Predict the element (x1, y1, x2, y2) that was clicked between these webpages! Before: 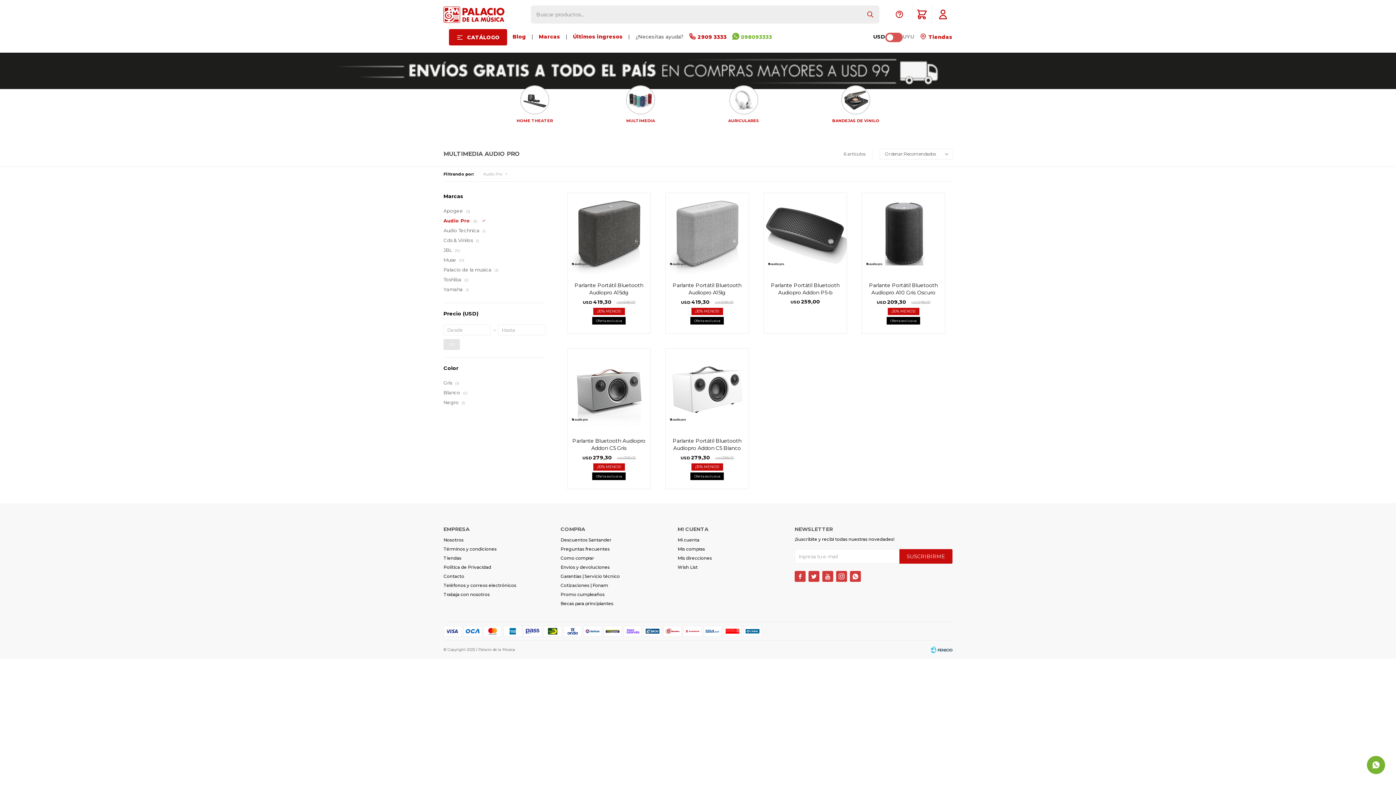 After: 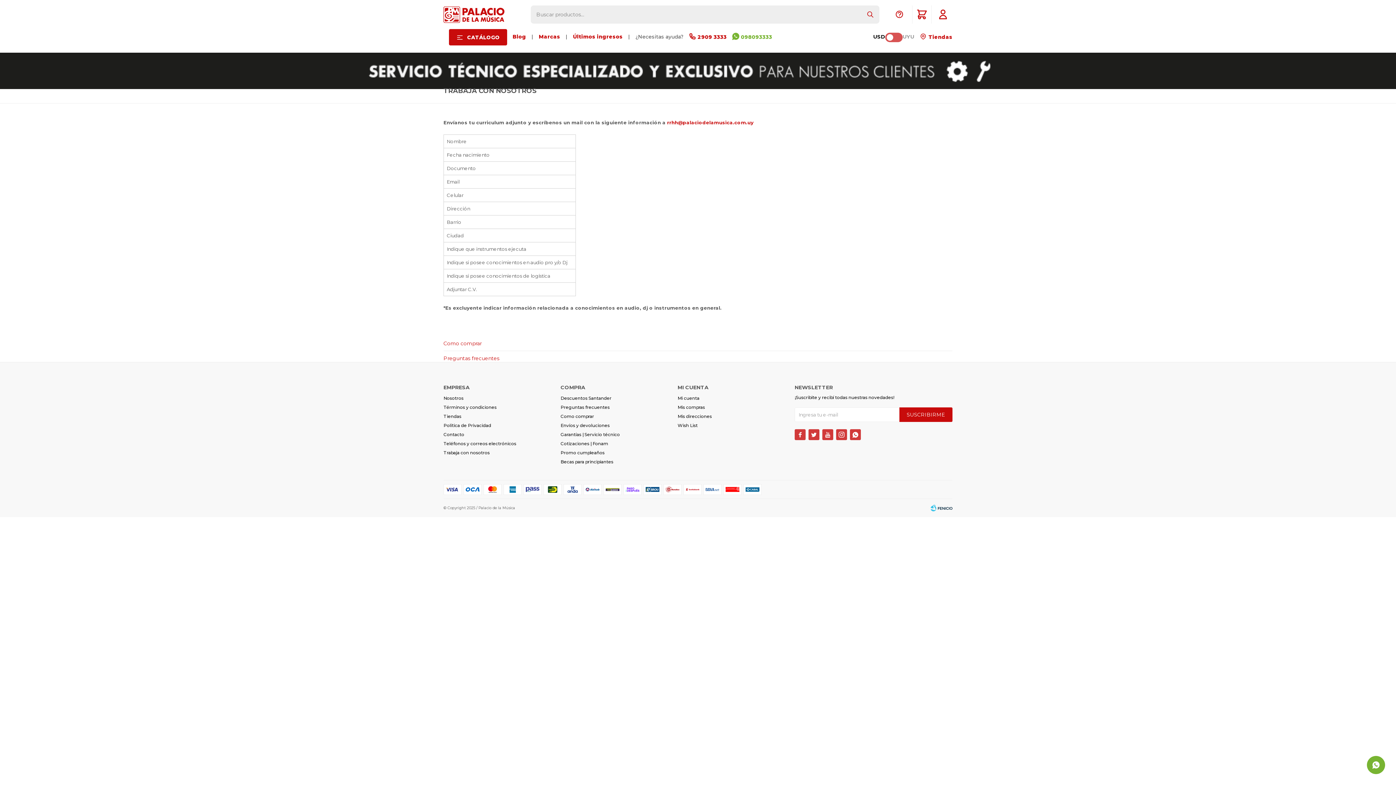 Action: label: Trabaja con nosotros bbox: (443, 592, 489, 597)